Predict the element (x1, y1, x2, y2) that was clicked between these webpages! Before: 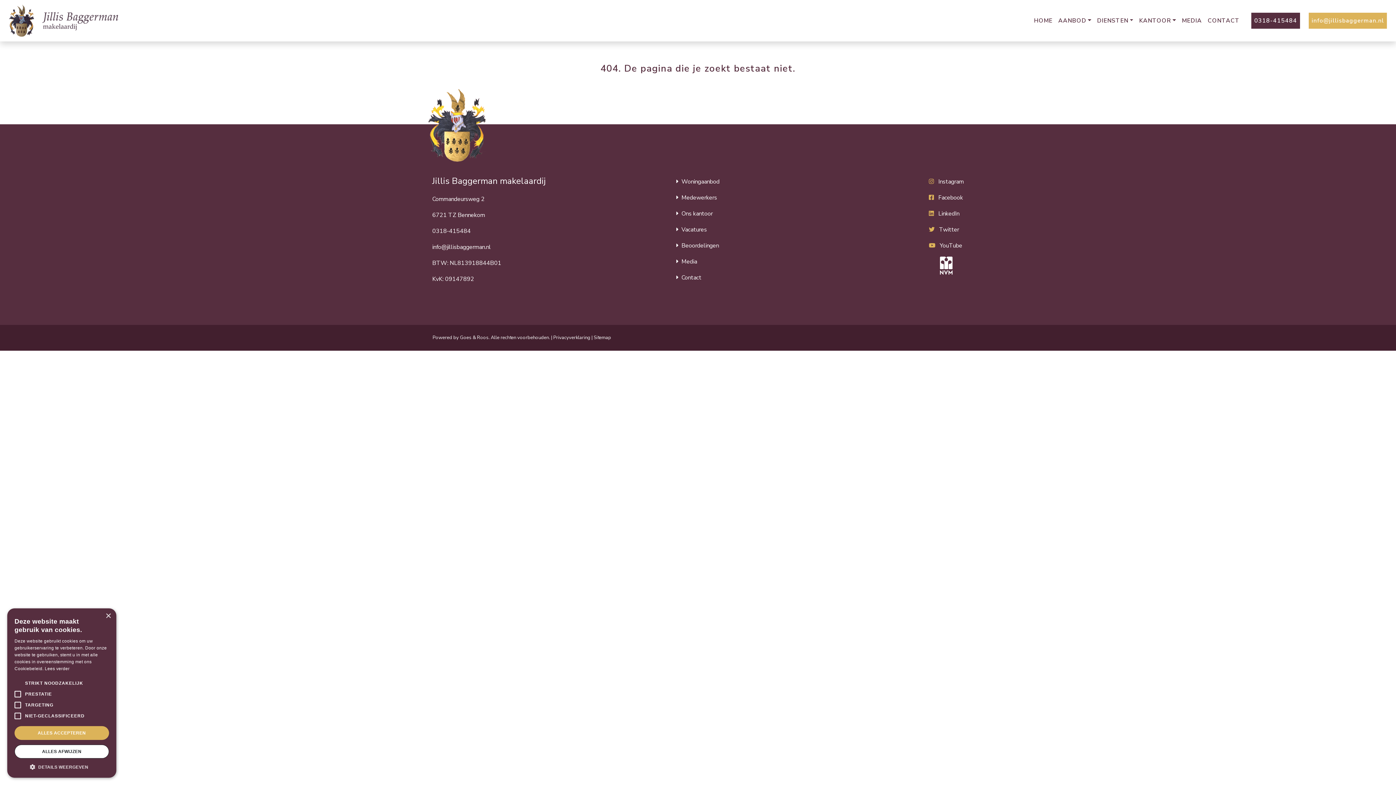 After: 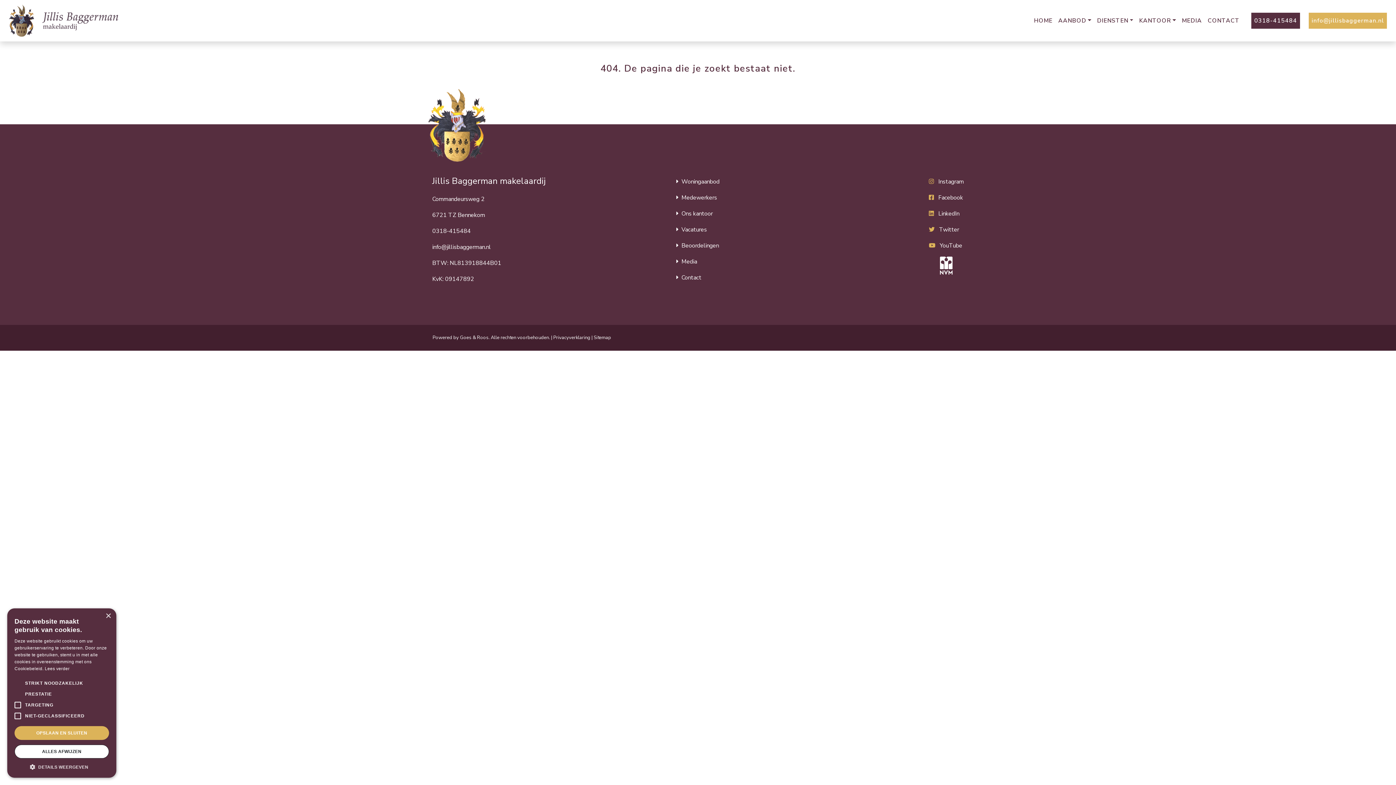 Action: bbox: (10, 687, 25, 701)